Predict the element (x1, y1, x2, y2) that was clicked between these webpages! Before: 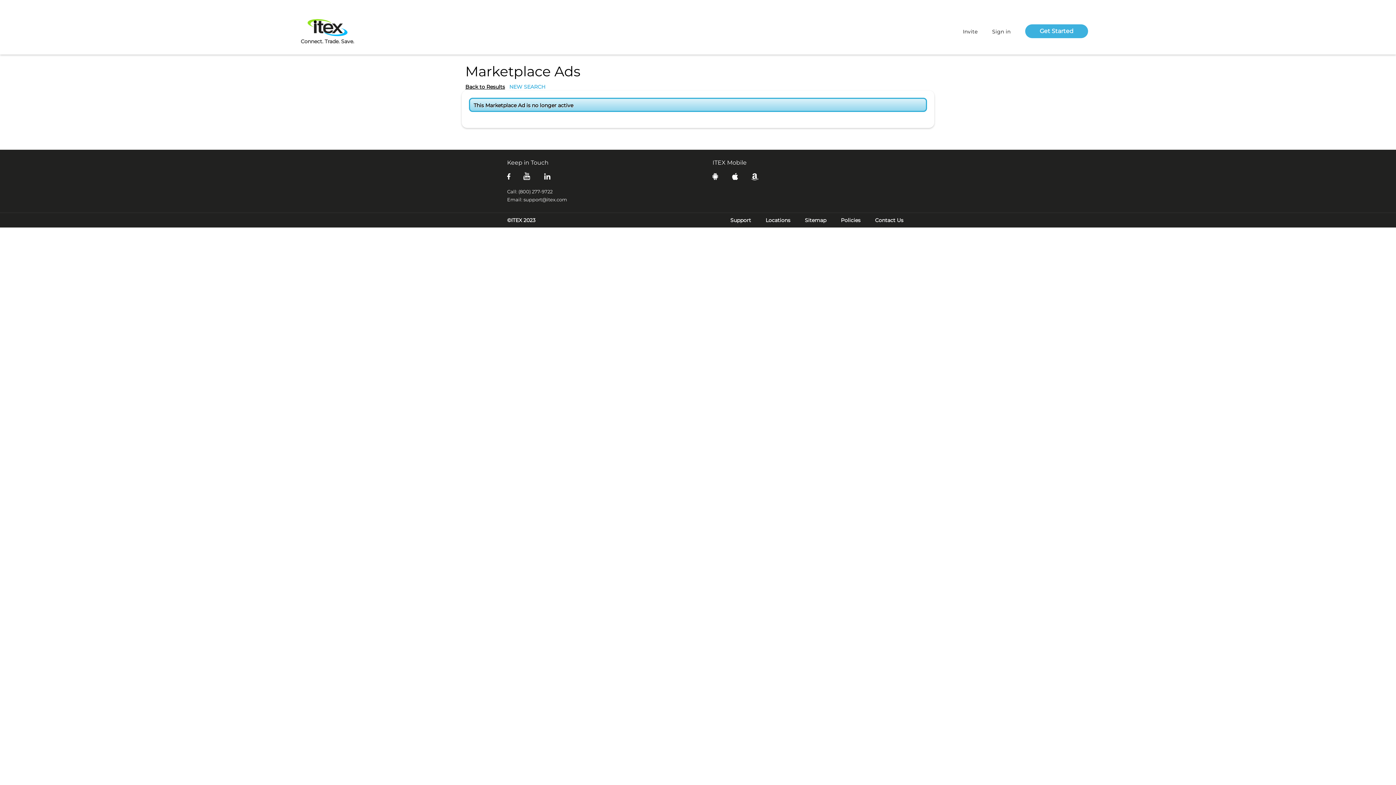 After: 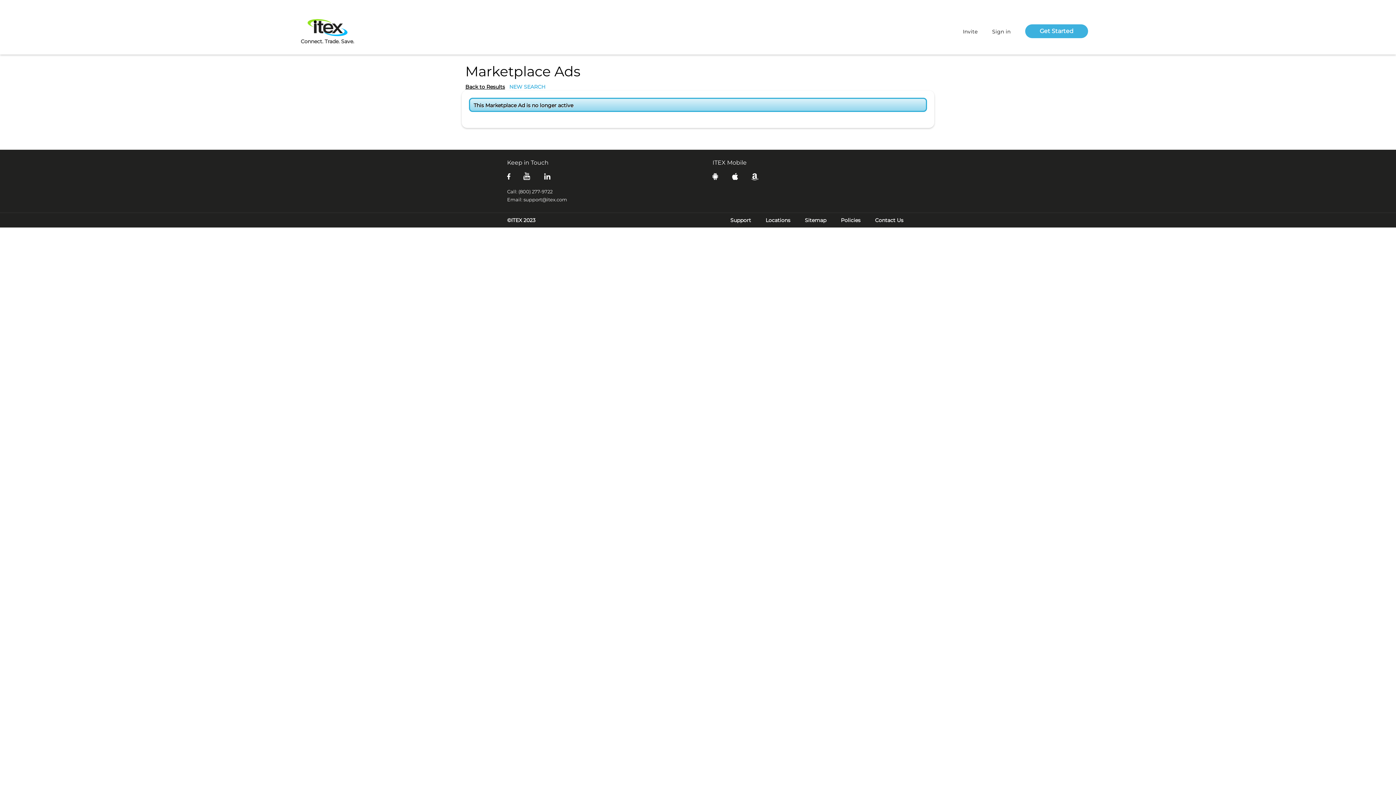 Action: bbox: (712, 172, 726, 179)